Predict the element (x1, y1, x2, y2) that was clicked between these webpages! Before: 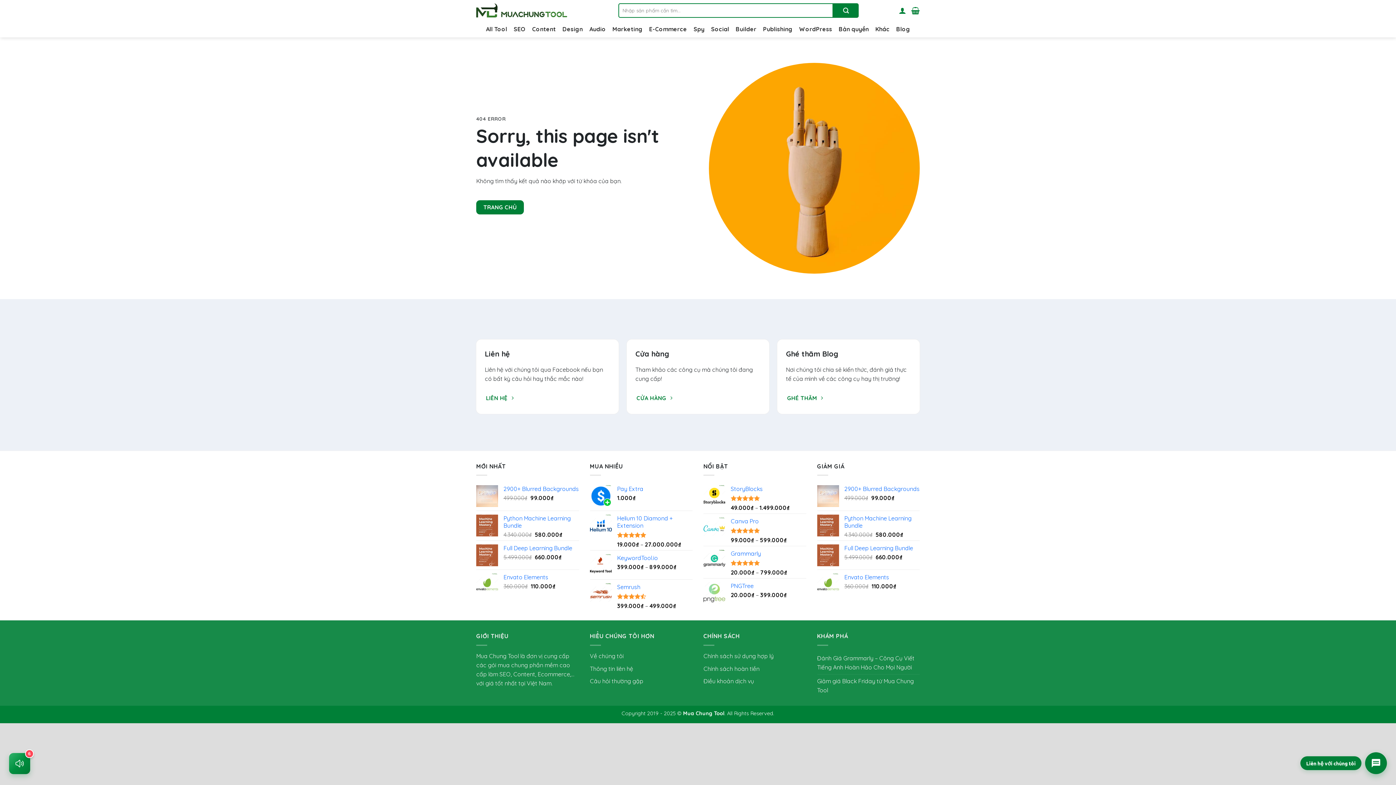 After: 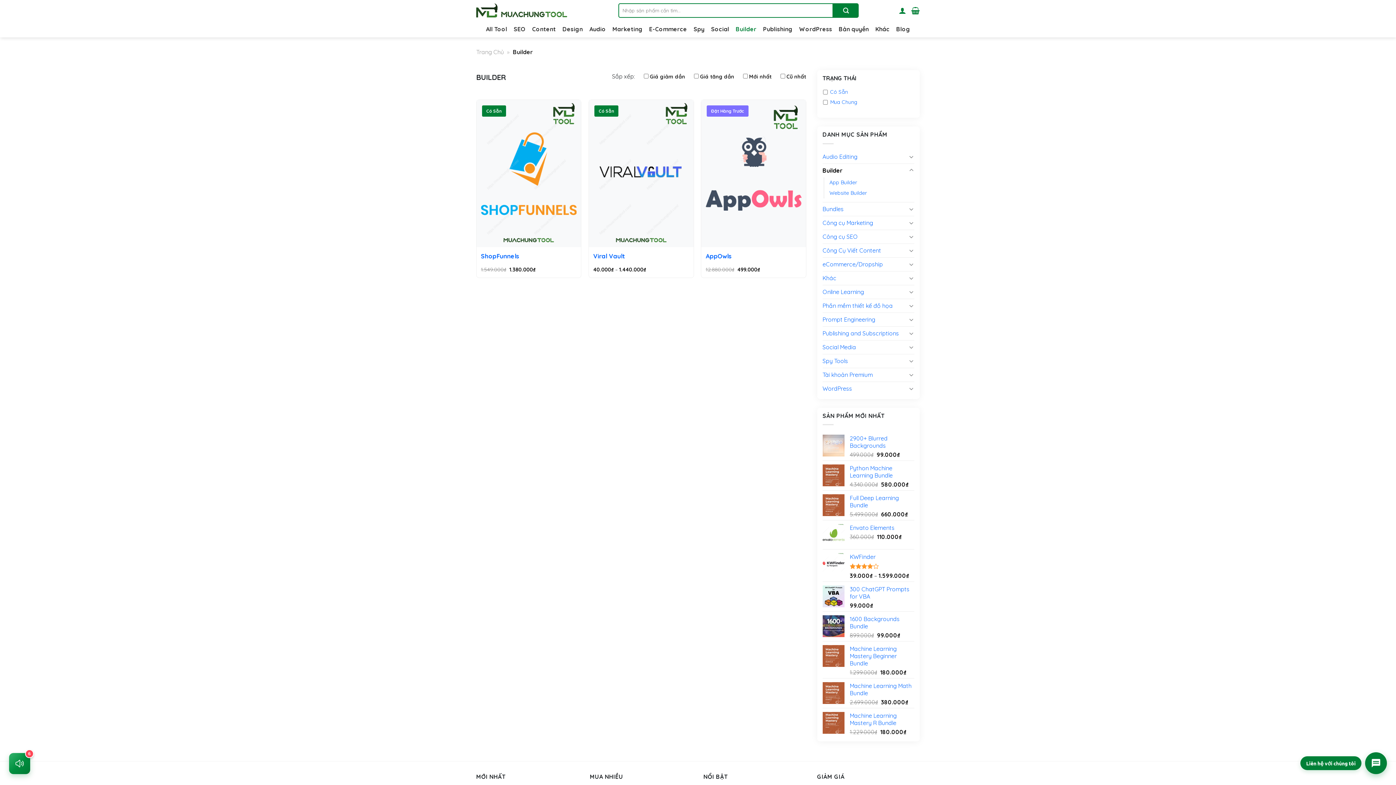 Action: label: Builder bbox: (735, 21, 756, 37)